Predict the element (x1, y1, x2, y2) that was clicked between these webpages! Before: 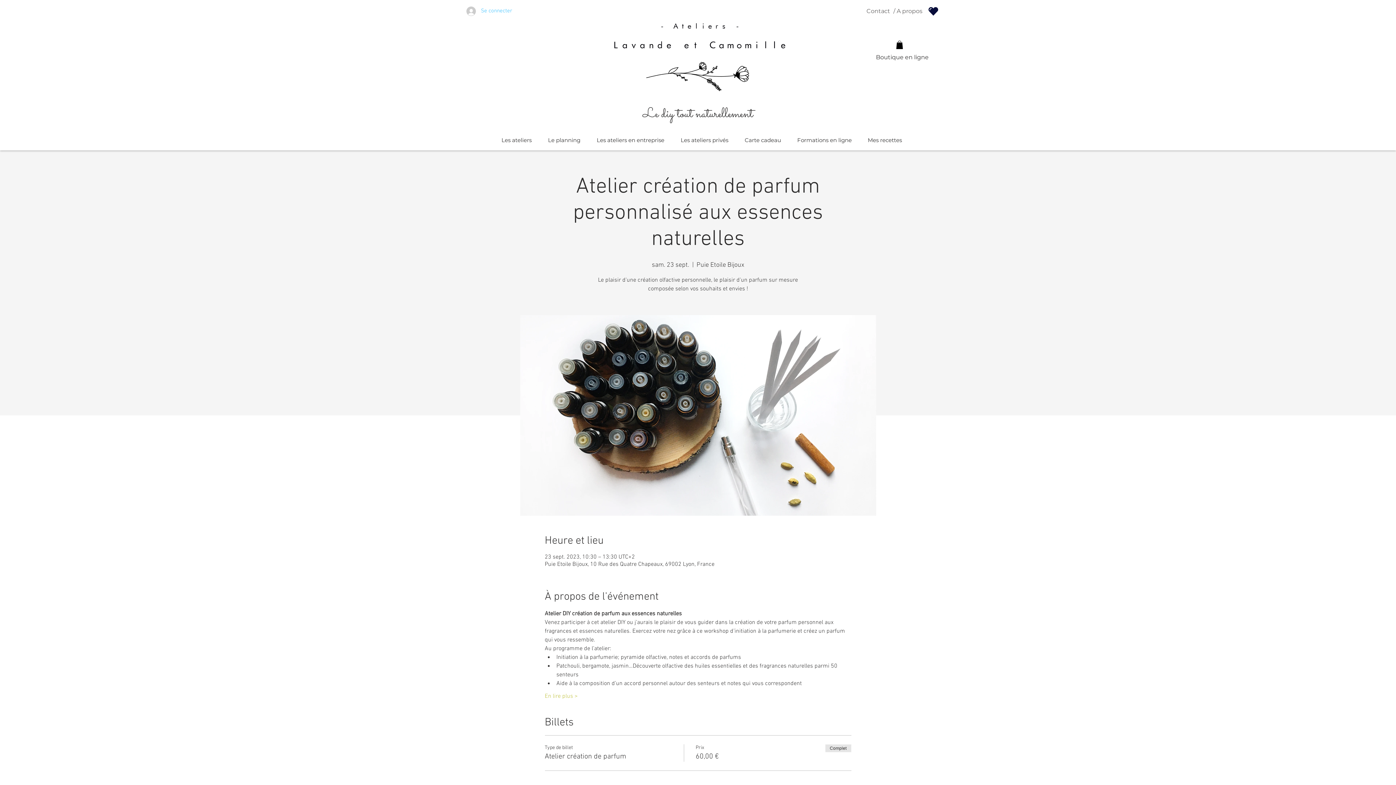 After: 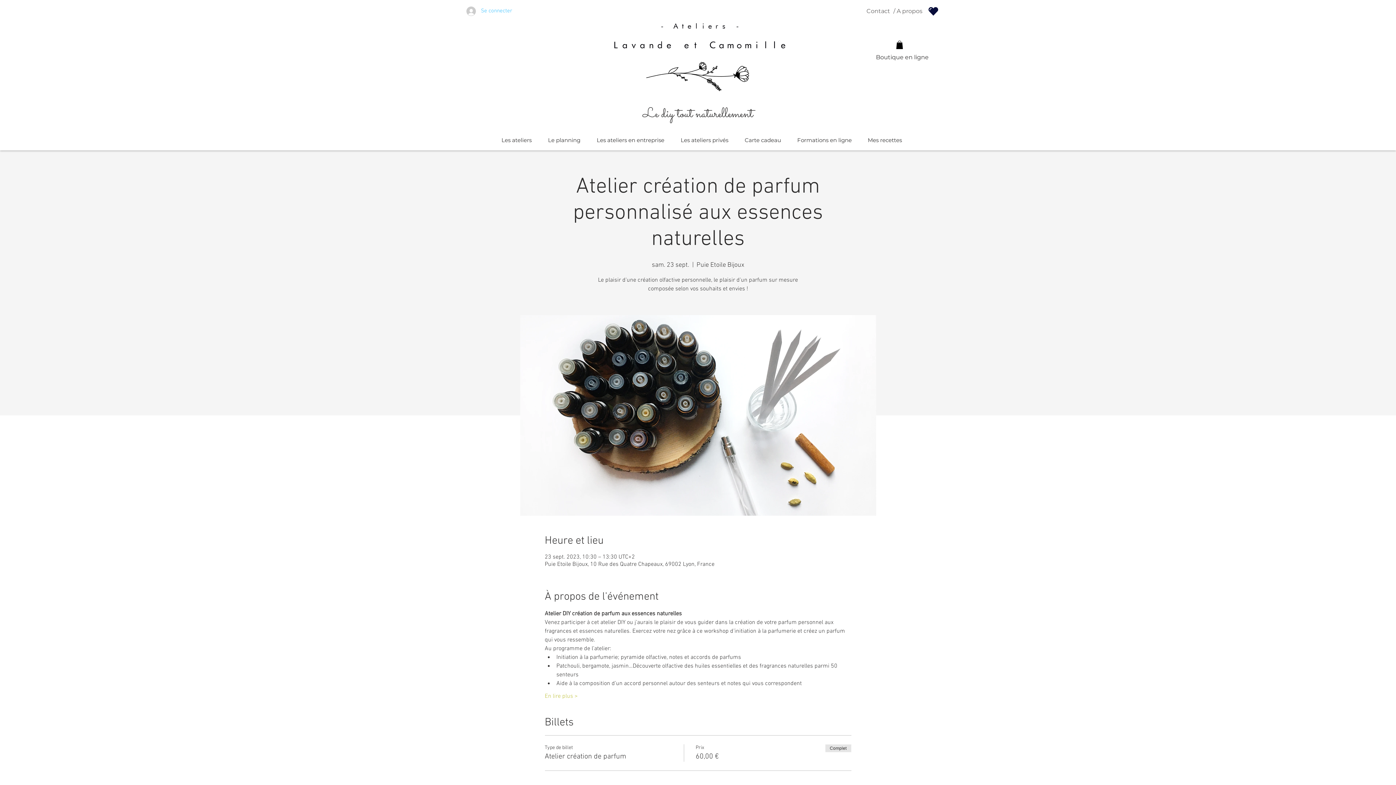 Action: bbox: (896, 40, 903, 48)